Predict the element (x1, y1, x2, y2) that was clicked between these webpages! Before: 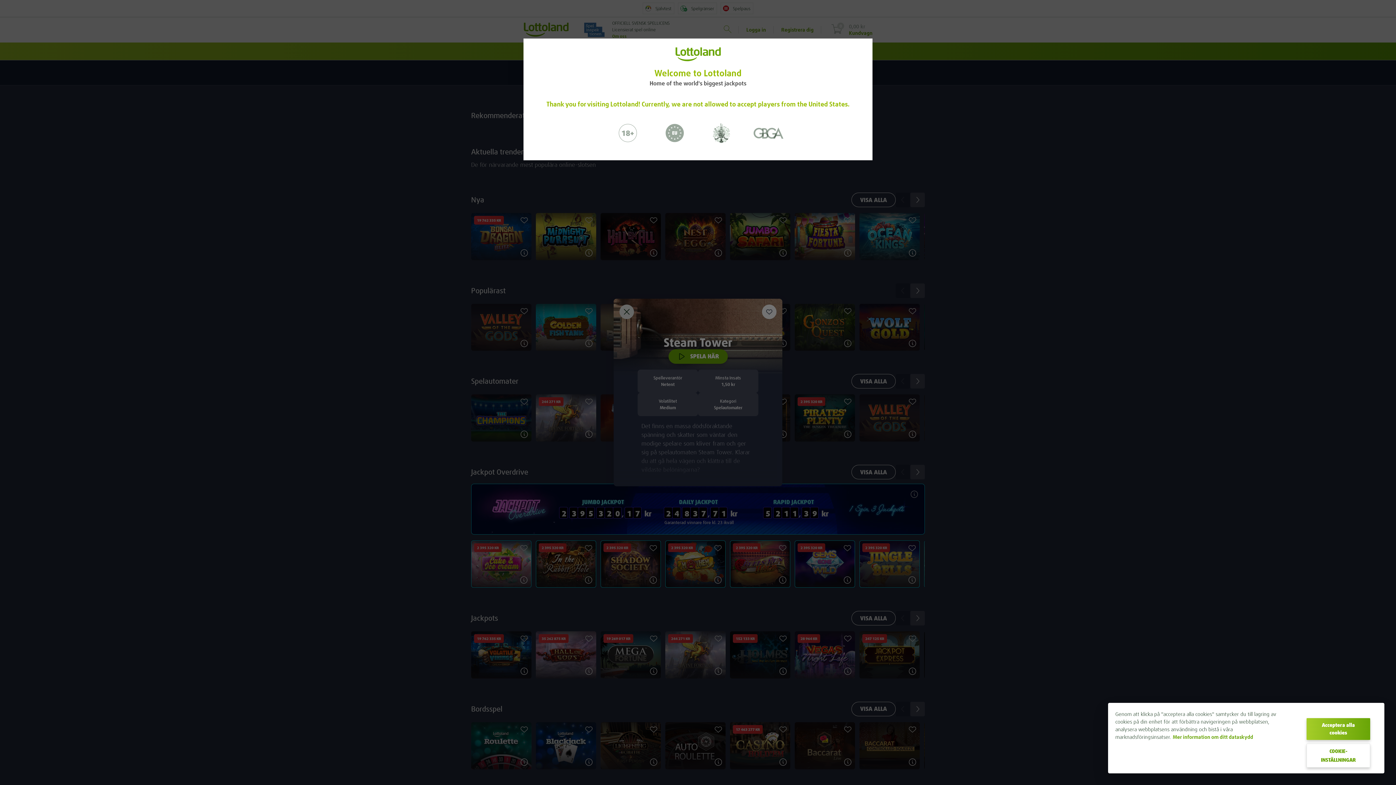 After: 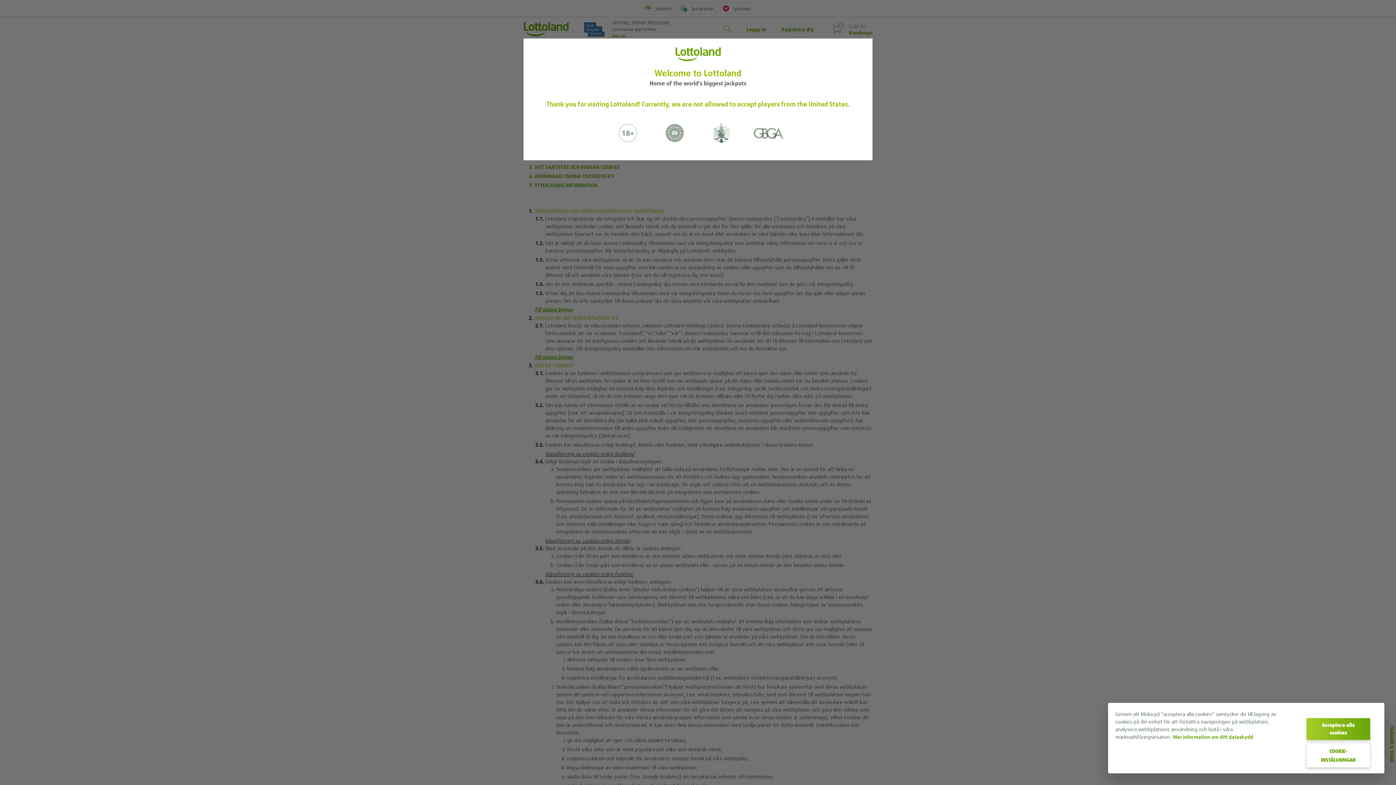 Action: bbox: (1173, 734, 1253, 740) label: Mer information om ditt dataskydd